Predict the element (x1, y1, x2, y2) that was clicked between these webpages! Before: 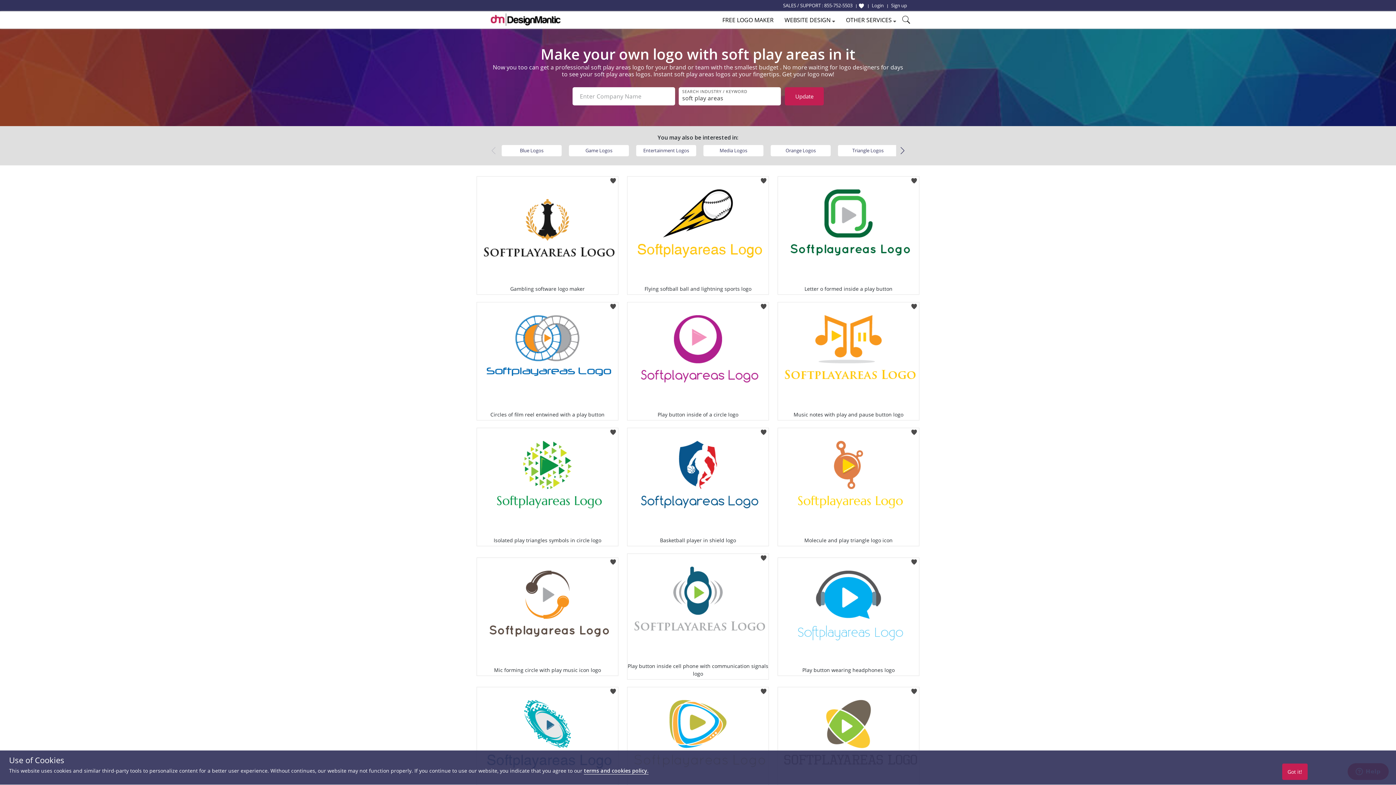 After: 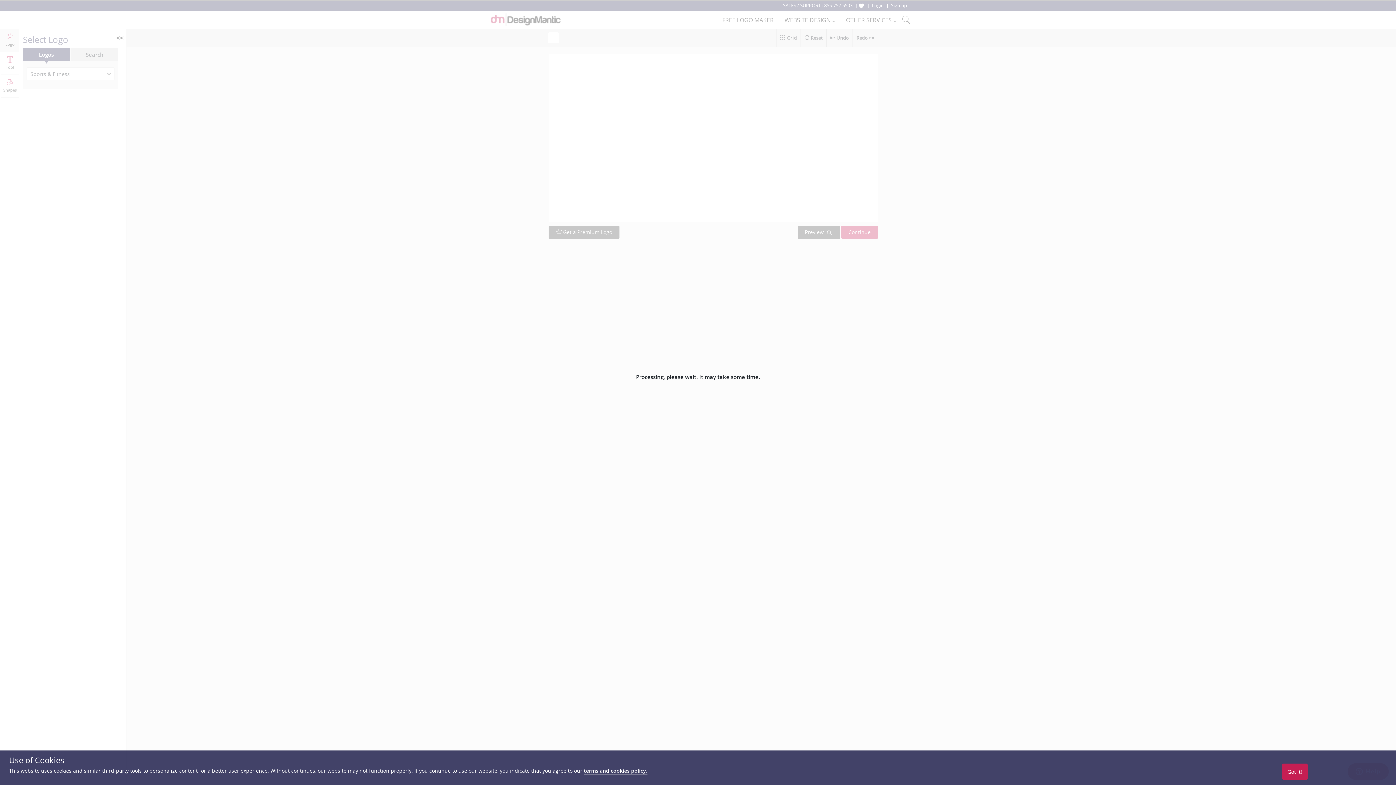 Action: bbox: (627, 428, 768, 536)